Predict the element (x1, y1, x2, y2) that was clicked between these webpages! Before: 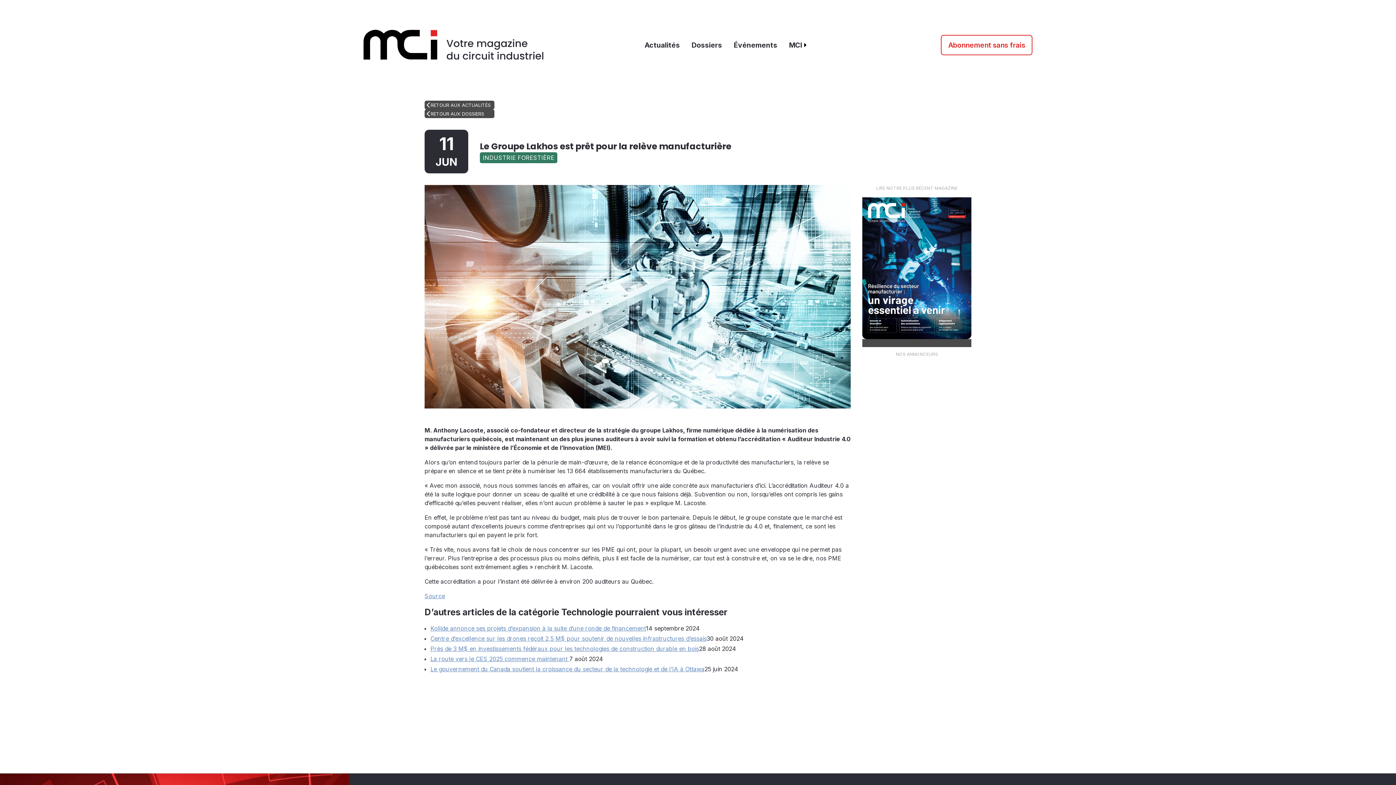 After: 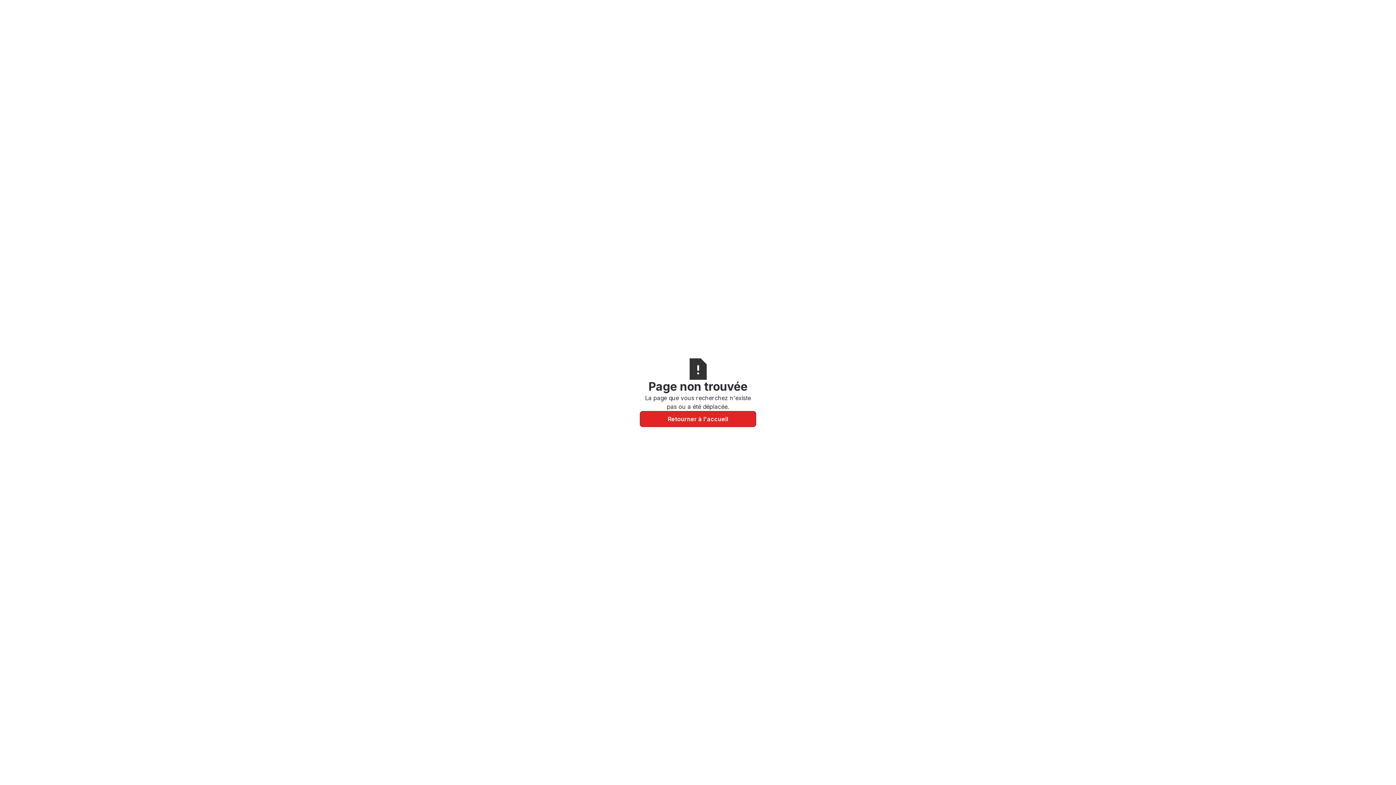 Action: bbox: (430, 635, 706, 642) label: Centre d’excellence sur les drones reçoit 2,5 M$ pour soutenir de nouvelles infrastructures d’essais